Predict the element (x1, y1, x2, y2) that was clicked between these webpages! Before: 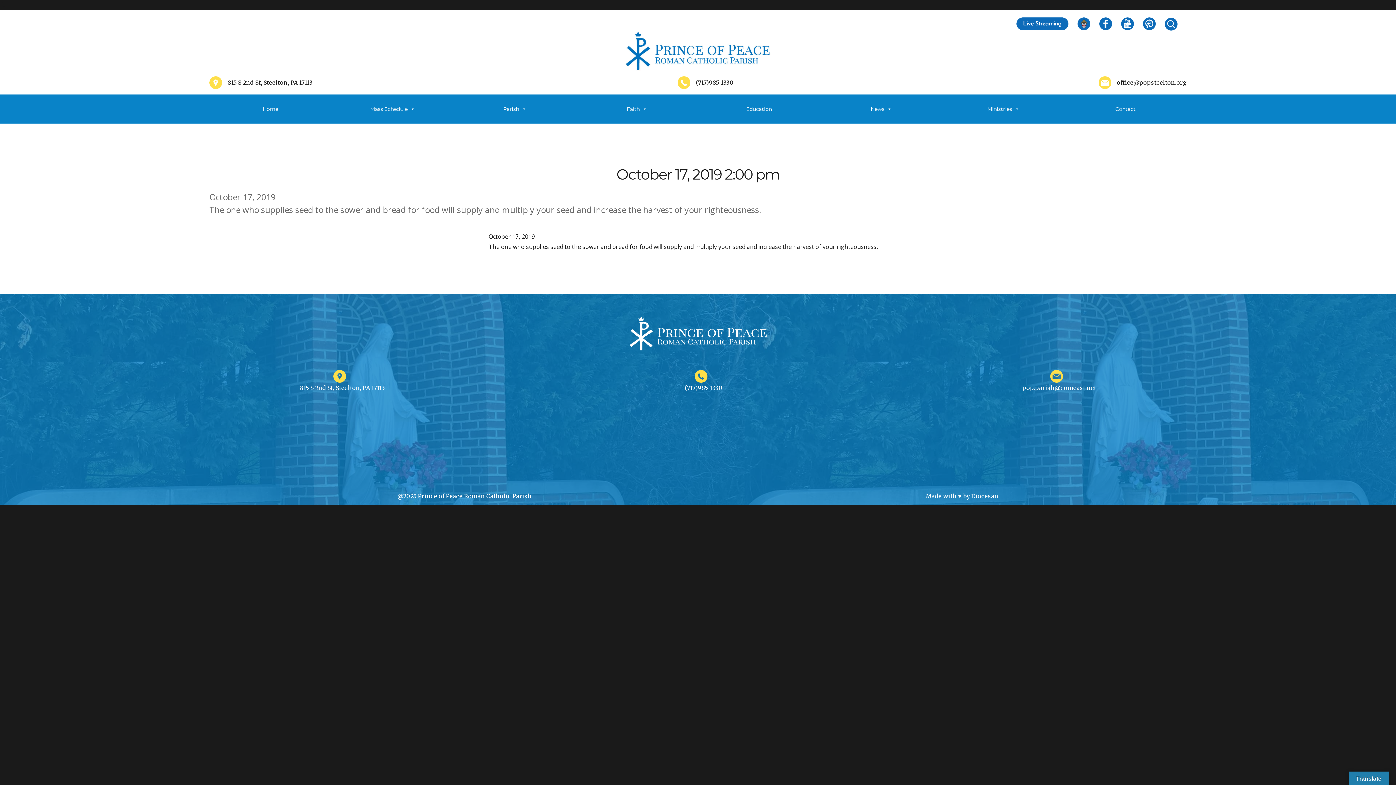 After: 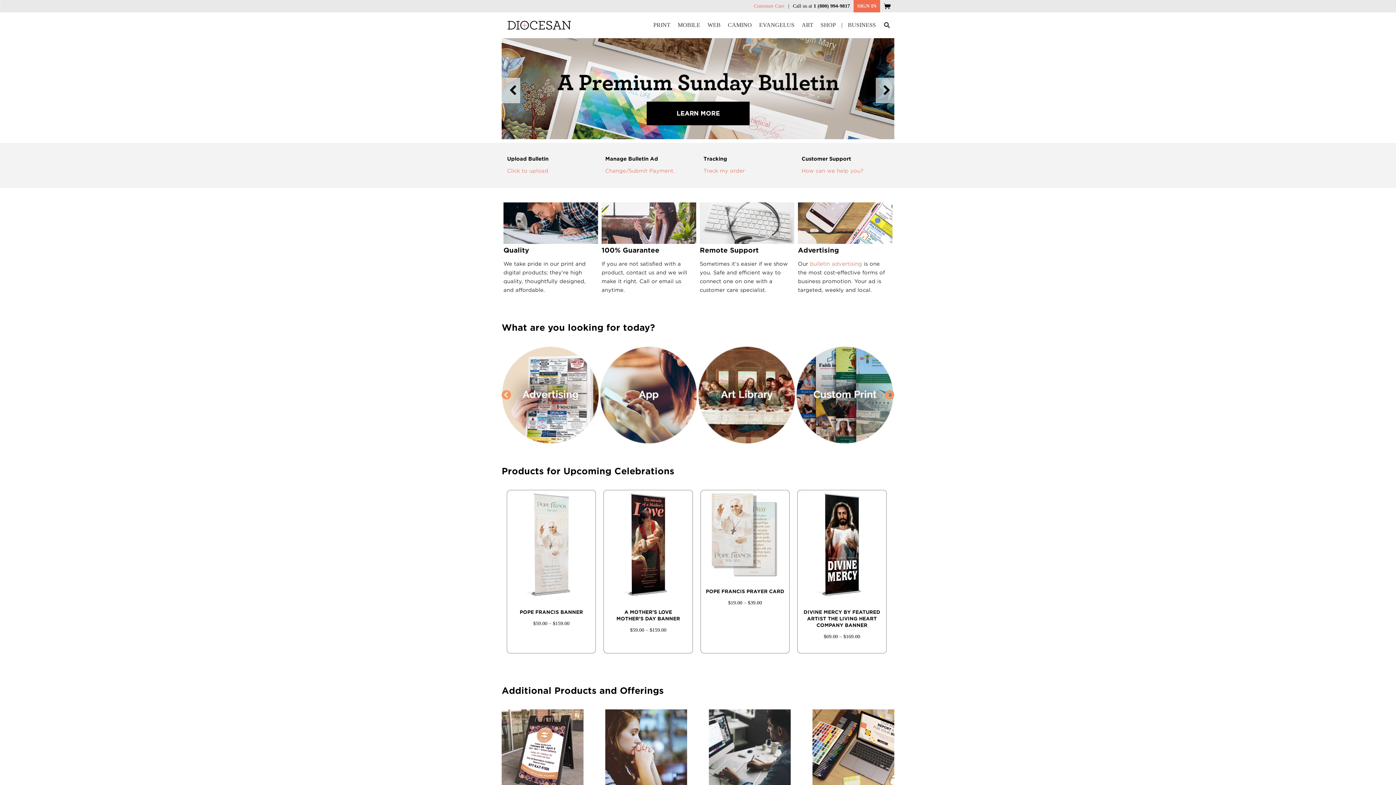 Action: bbox: (971, 492, 998, 500) label: Diocesan